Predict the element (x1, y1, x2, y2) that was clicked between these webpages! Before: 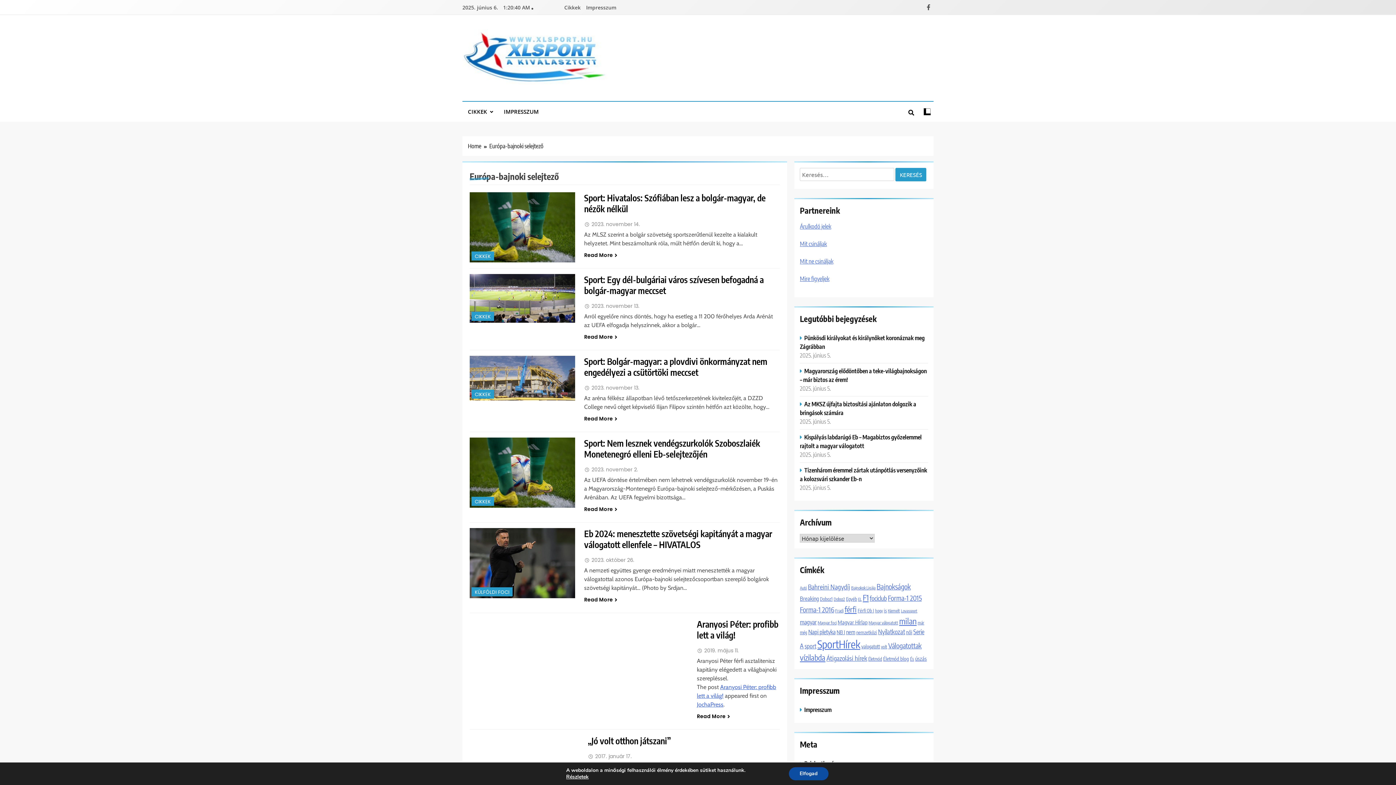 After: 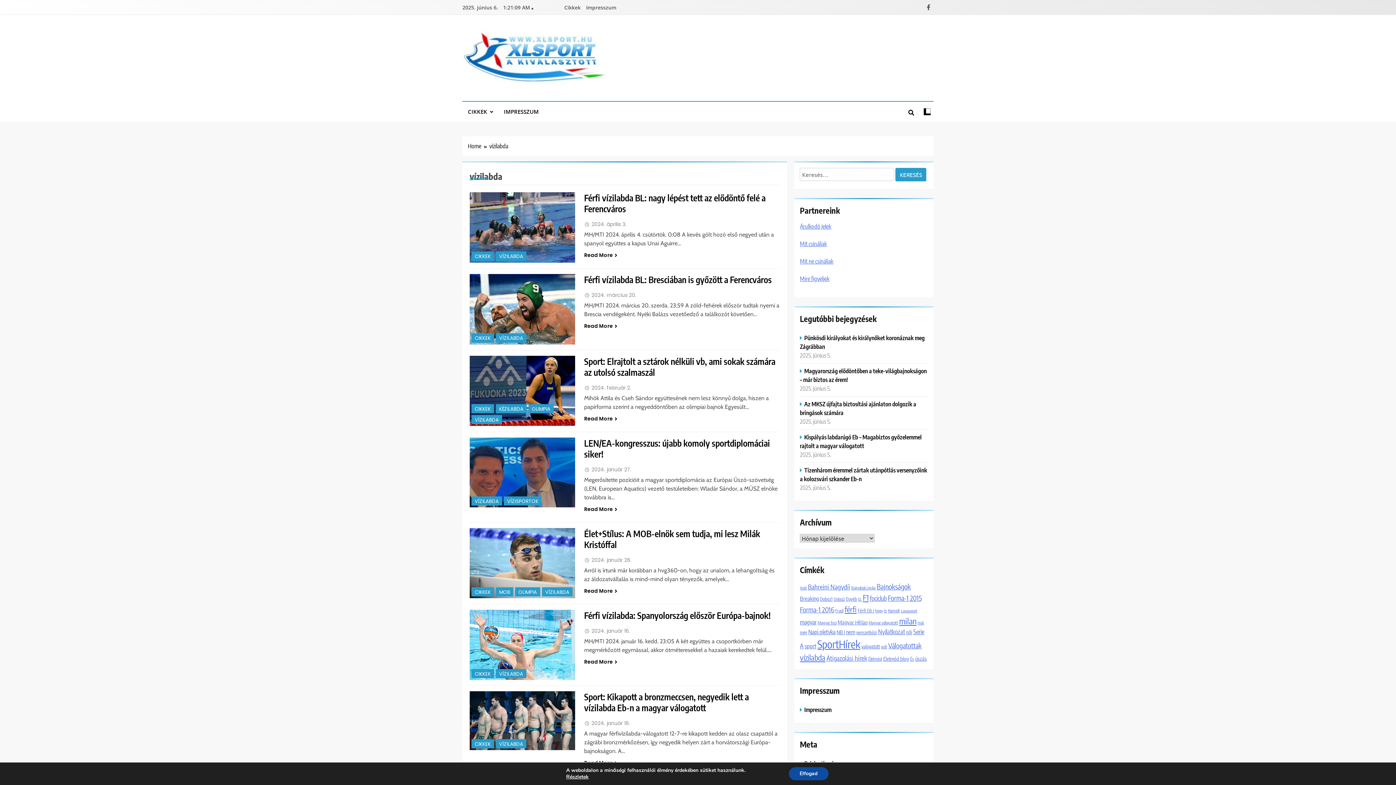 Action: label: vízilabda (5 572 elem) bbox: (800, 653, 825, 663)